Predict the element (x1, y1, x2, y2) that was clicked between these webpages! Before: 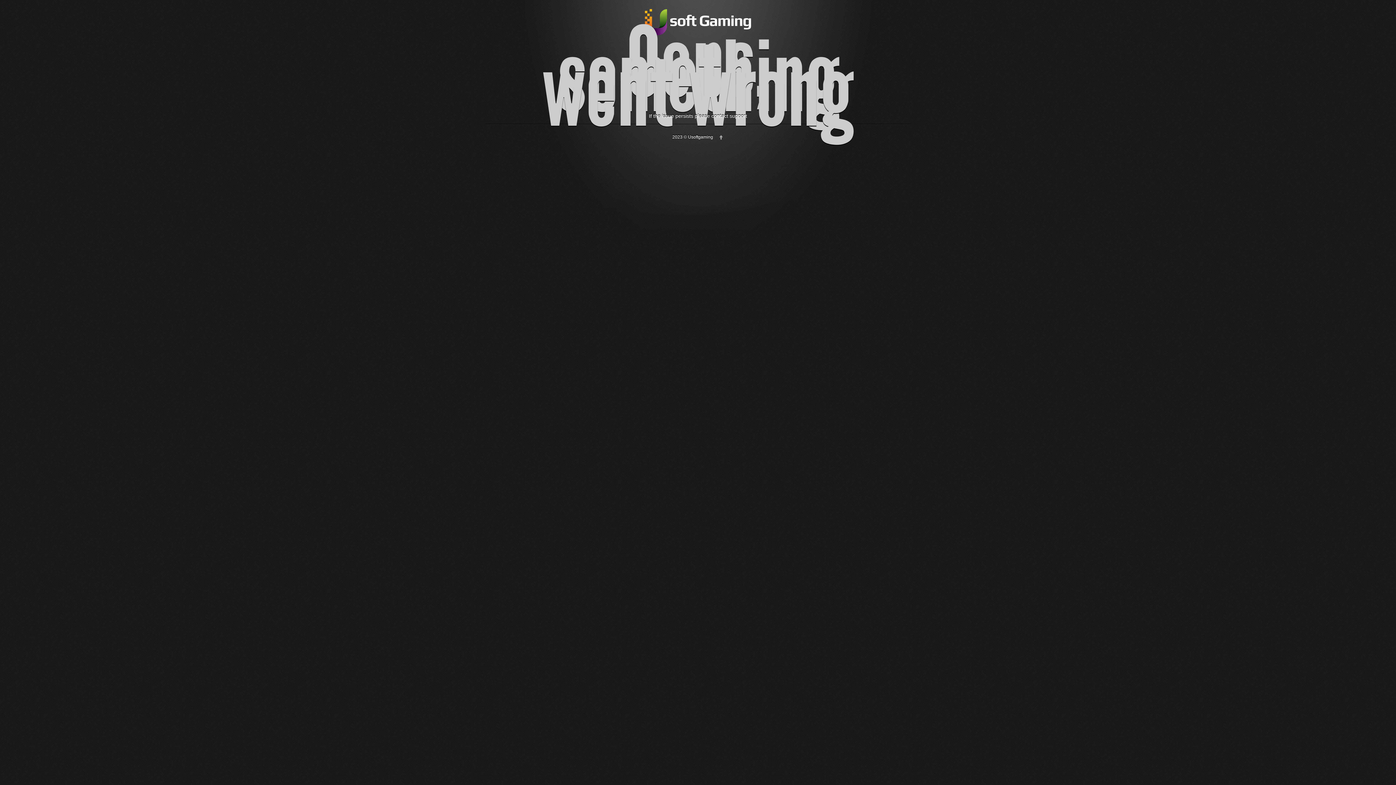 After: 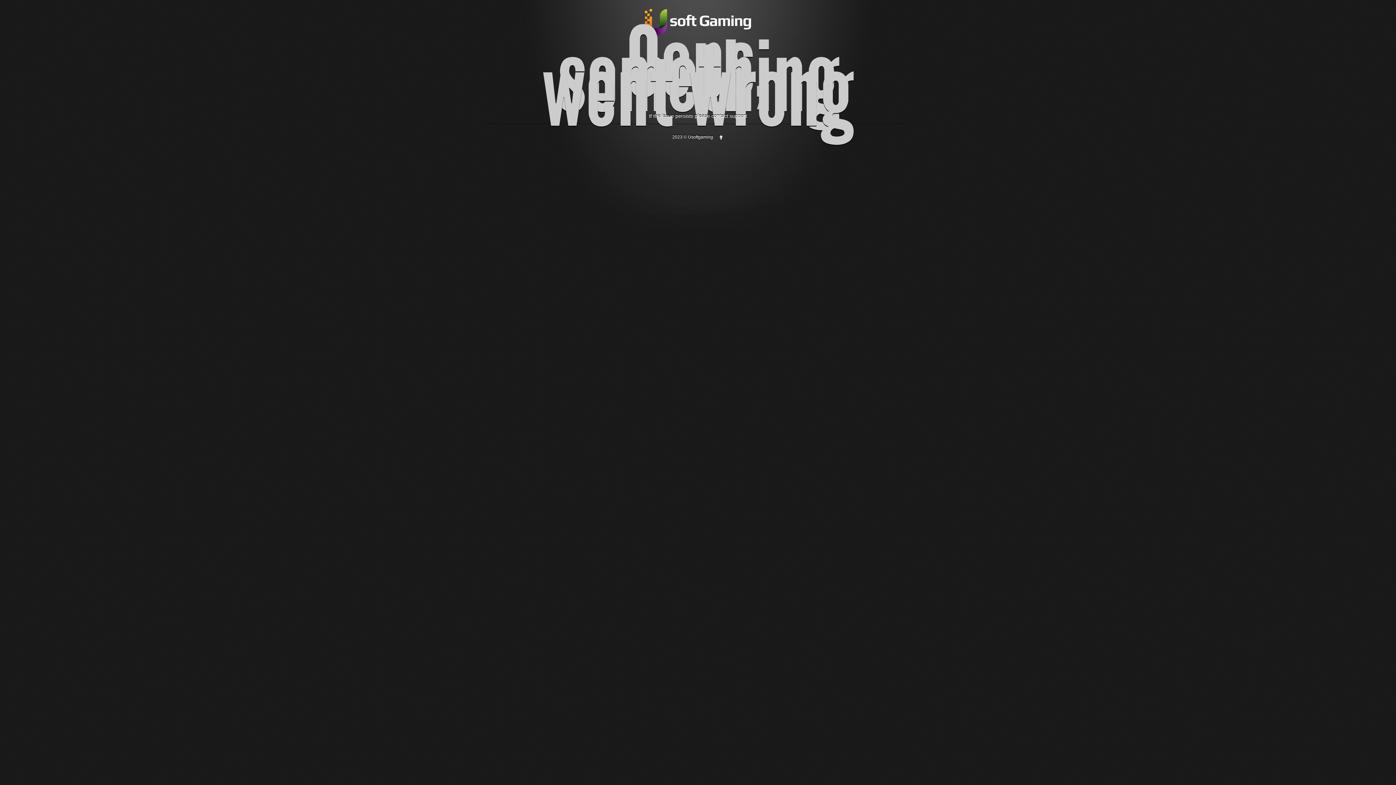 Action: bbox: (718, 134, 723, 139)